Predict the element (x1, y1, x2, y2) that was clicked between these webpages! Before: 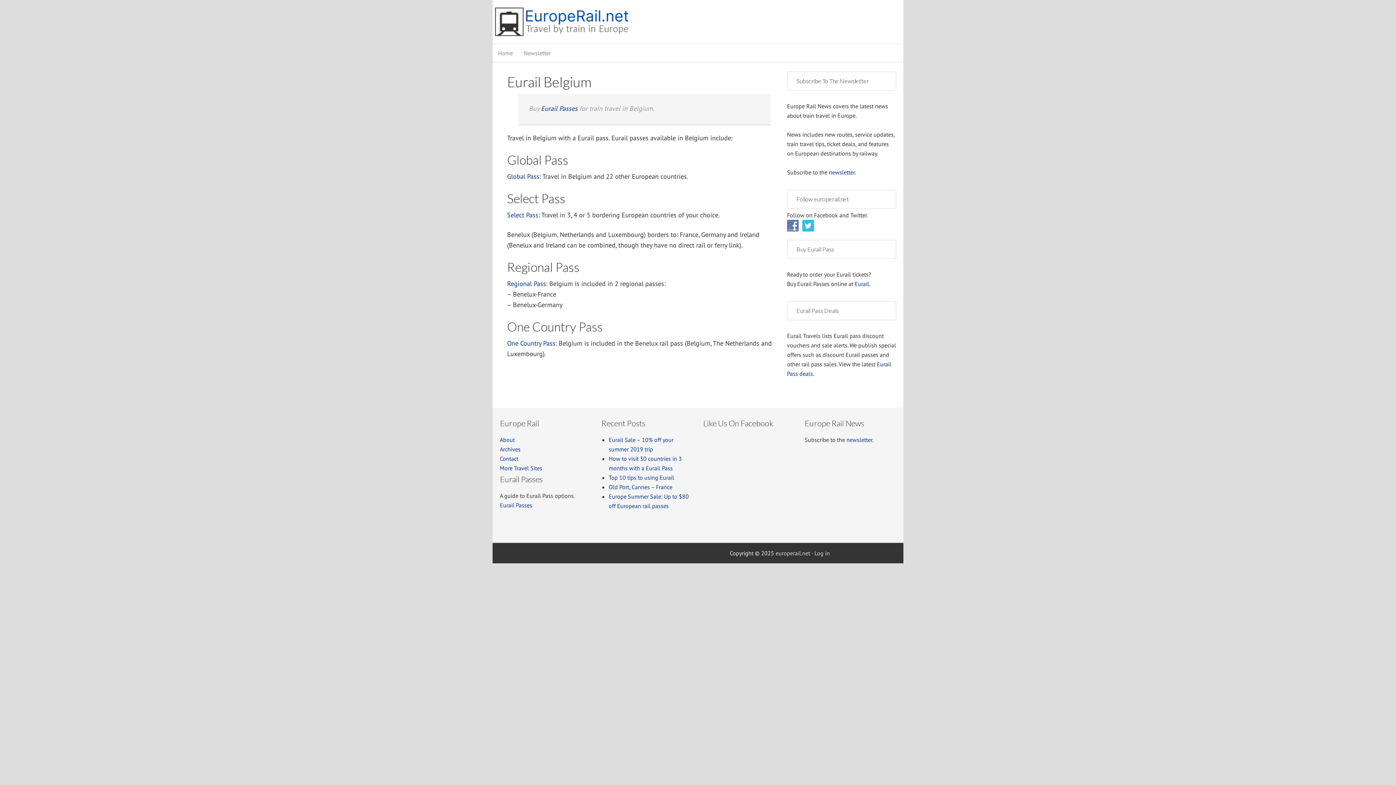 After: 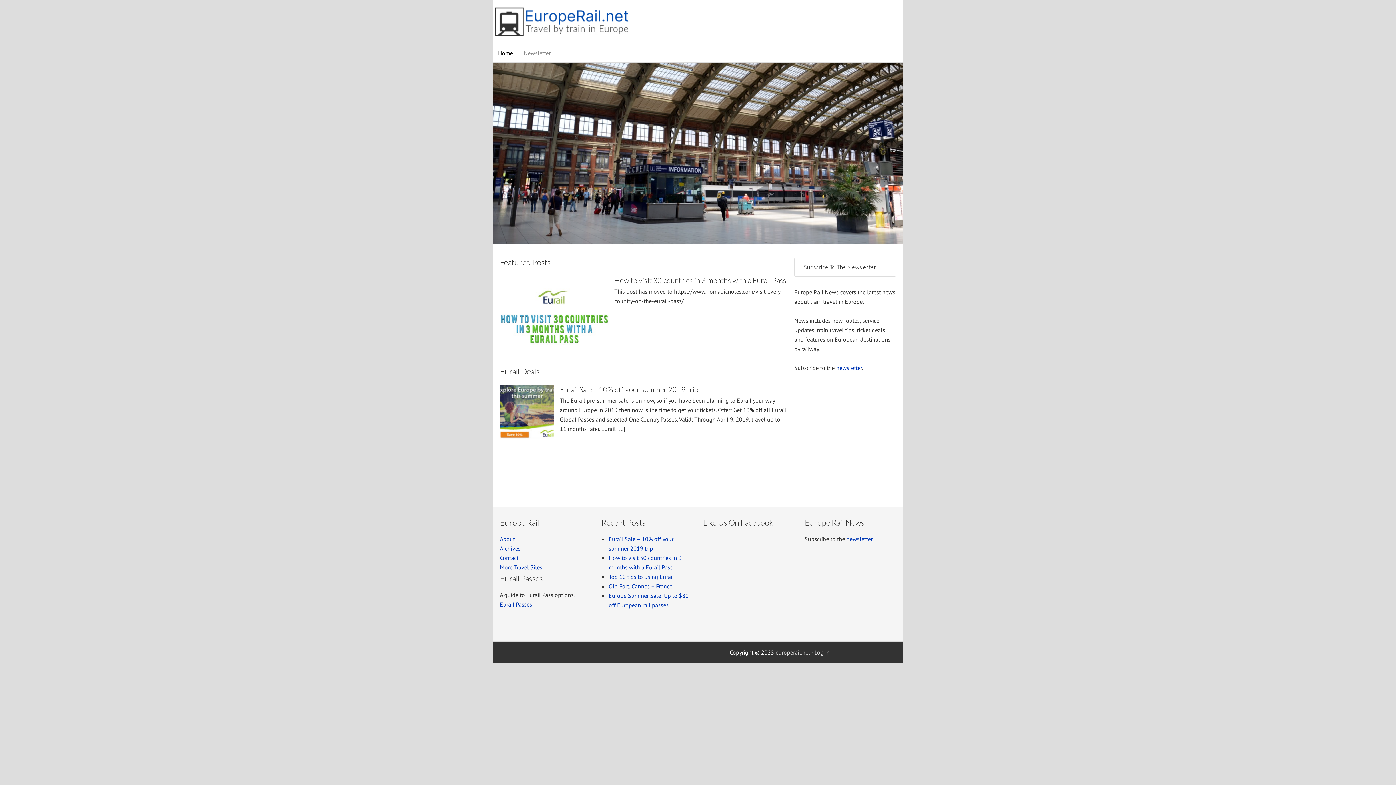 Action: label: europerail.net bbox: (775, 549, 810, 557)